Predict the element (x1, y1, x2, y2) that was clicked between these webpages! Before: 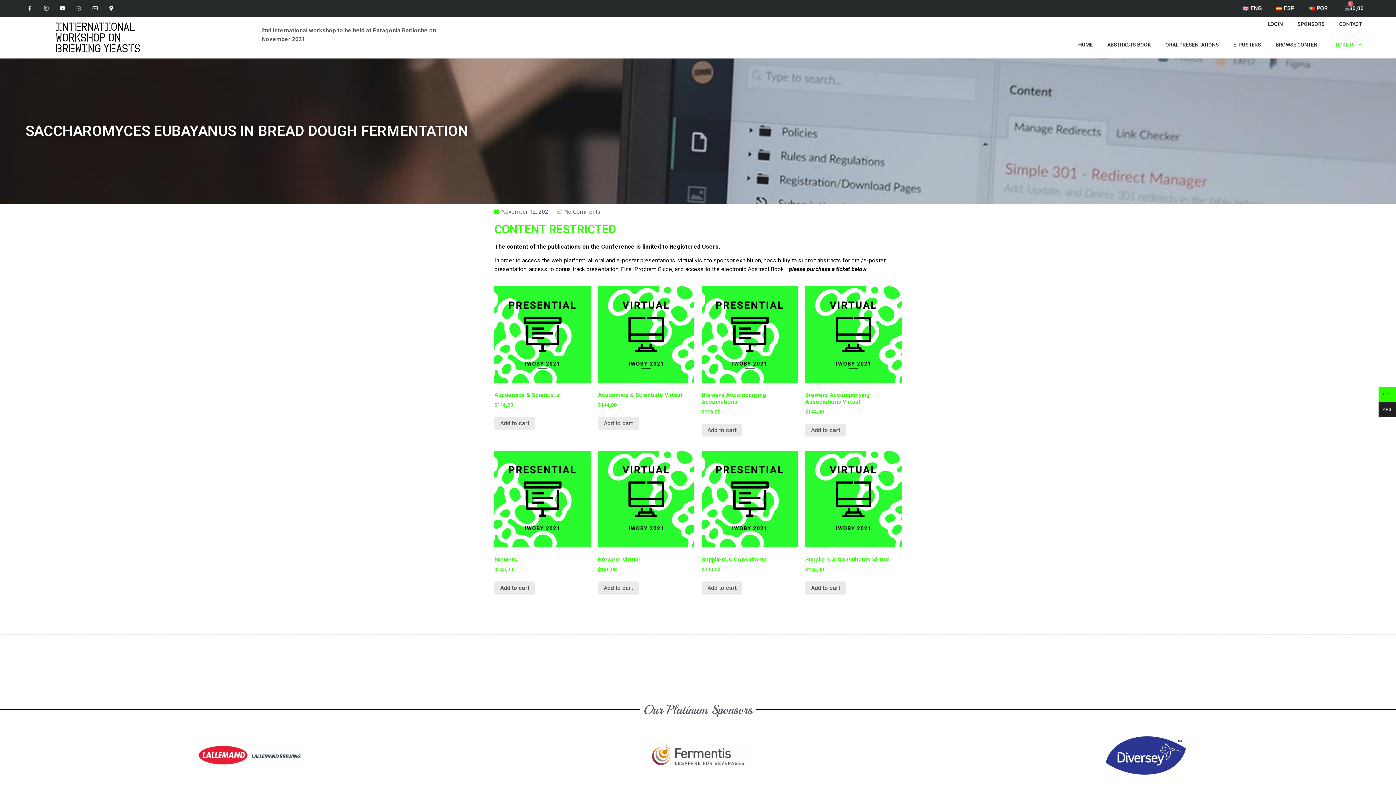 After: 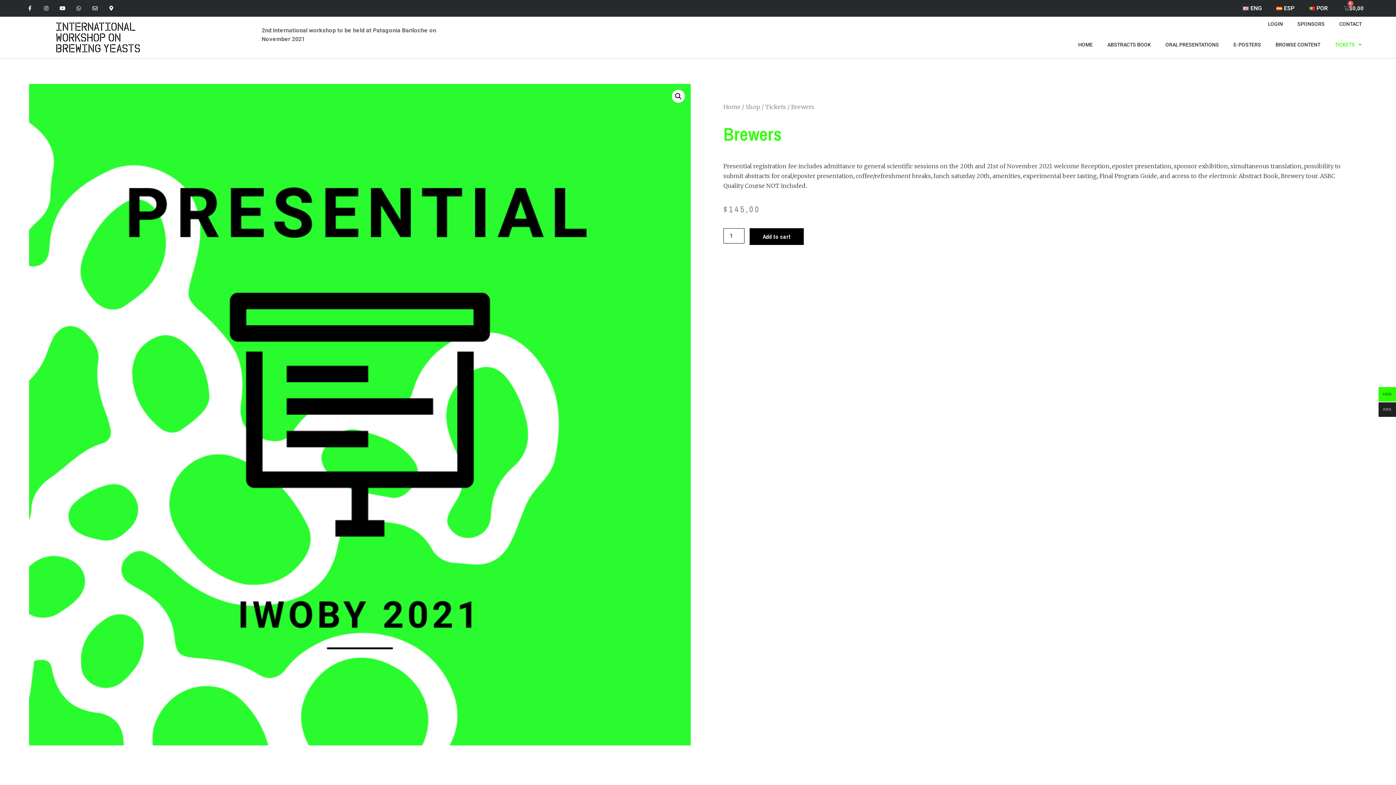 Action: label: Brewers
$145,00 bbox: (494, 451, 590, 573)